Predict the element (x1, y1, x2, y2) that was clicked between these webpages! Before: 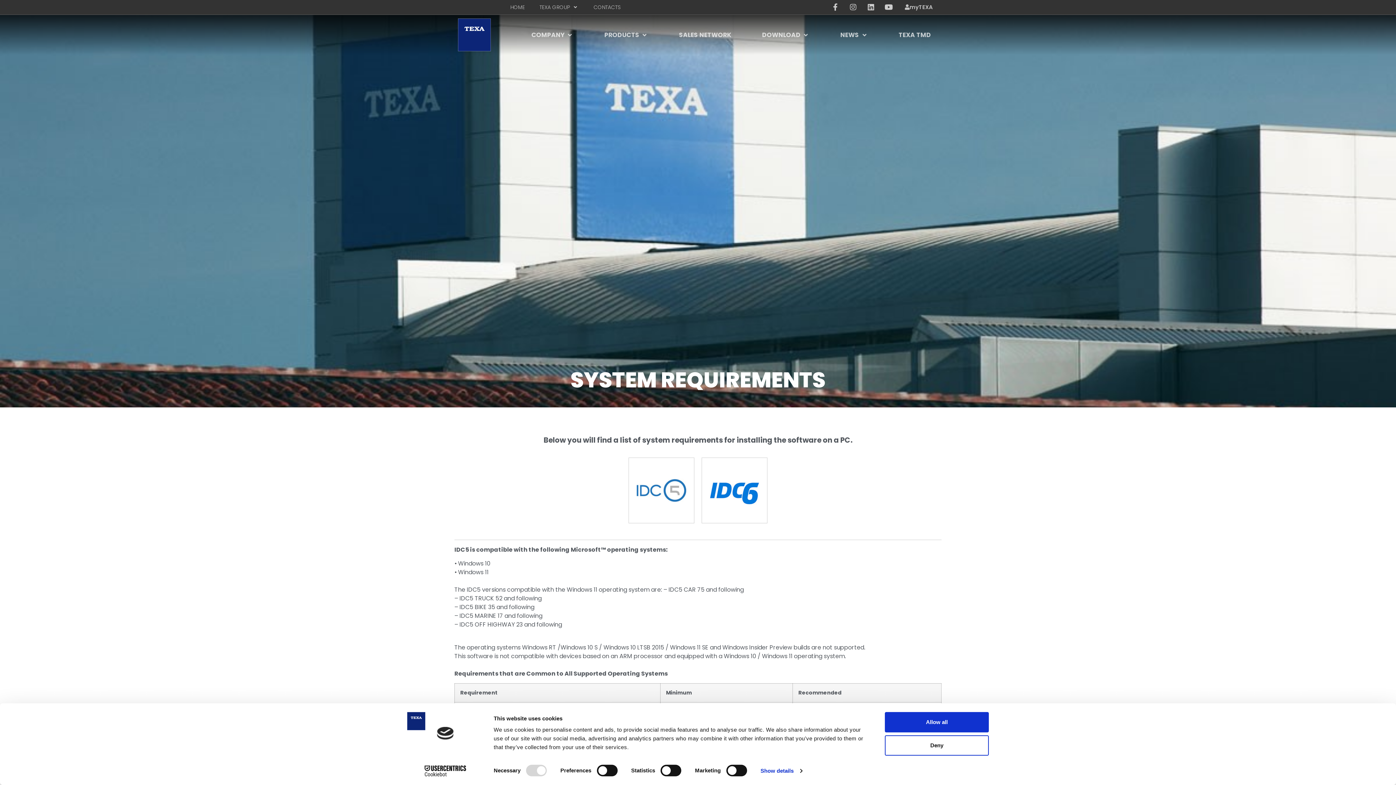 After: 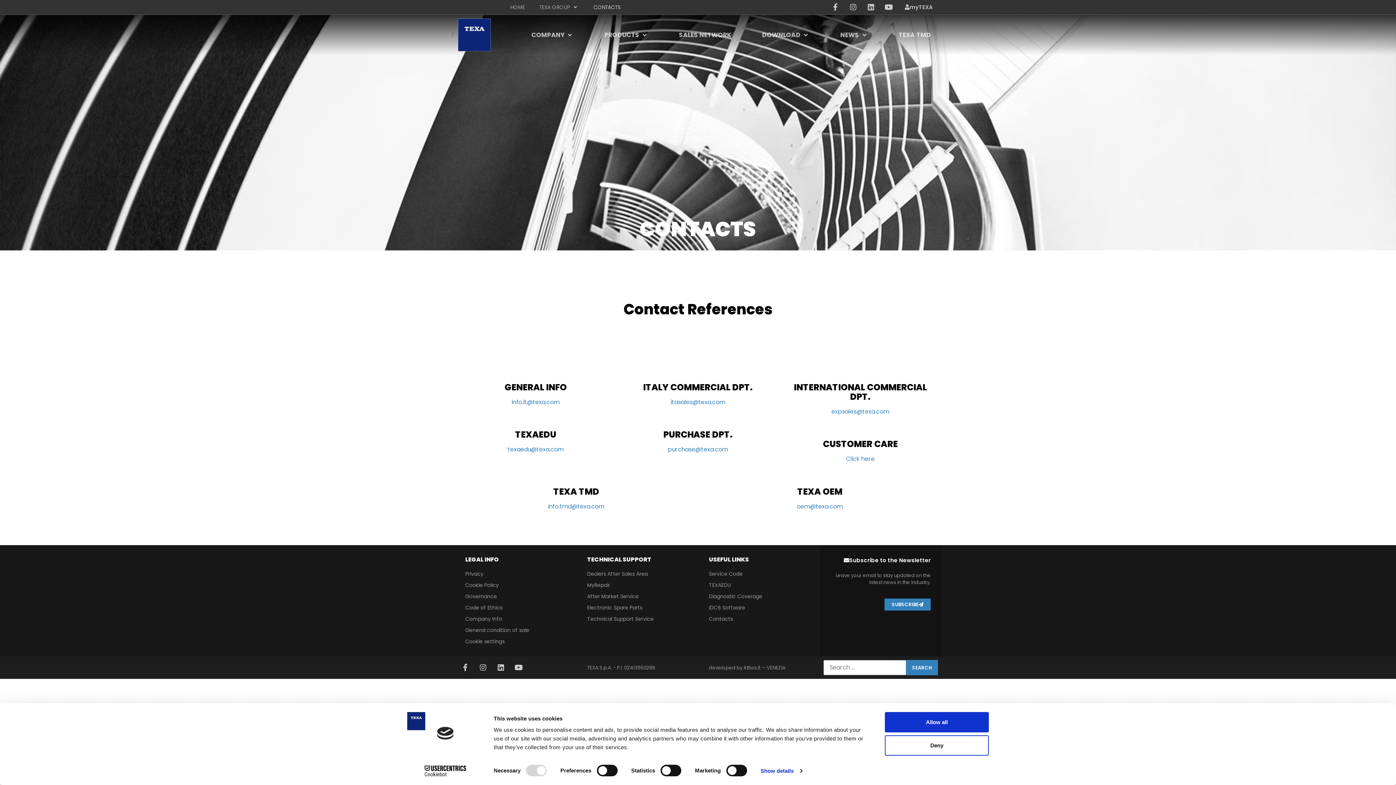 Action: bbox: (593, 3, 620, 11) label: CONTACTS